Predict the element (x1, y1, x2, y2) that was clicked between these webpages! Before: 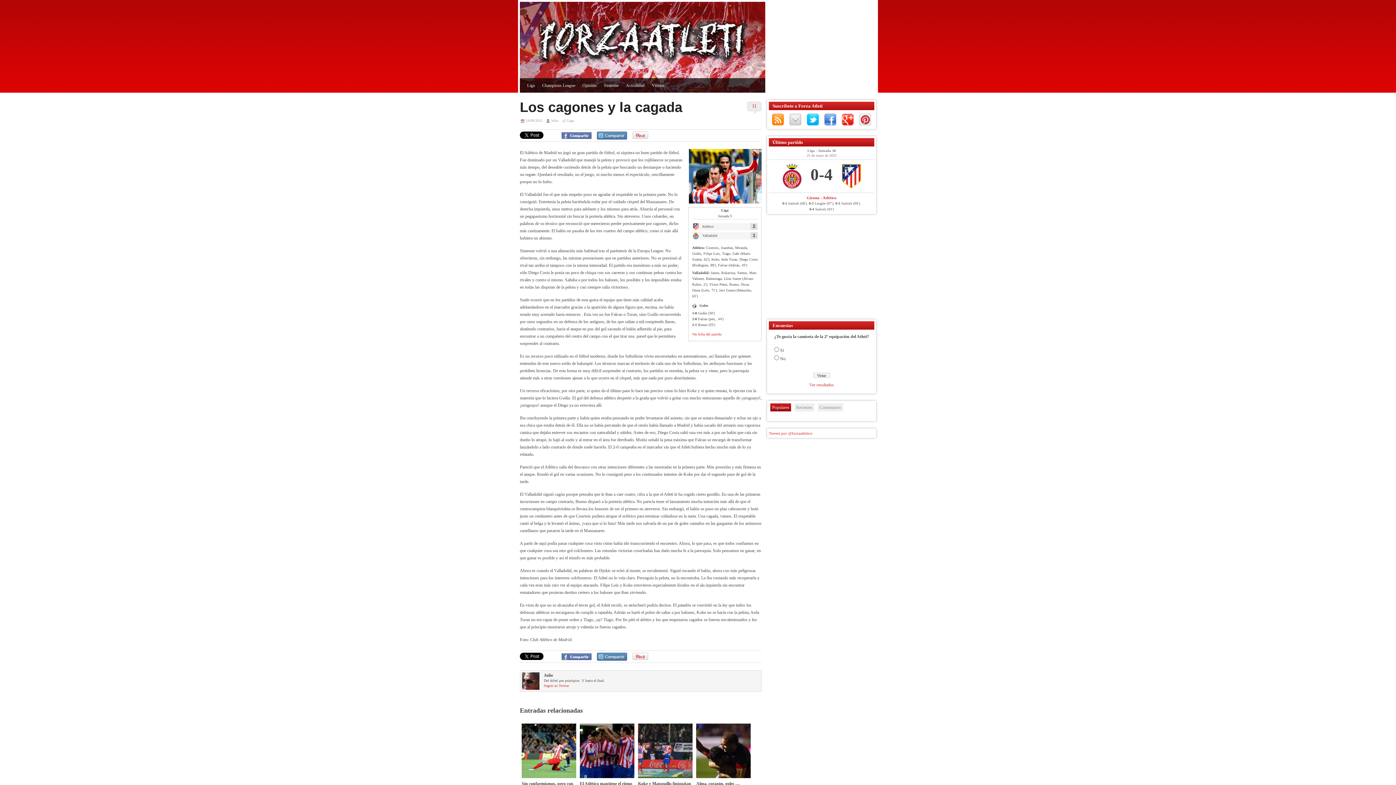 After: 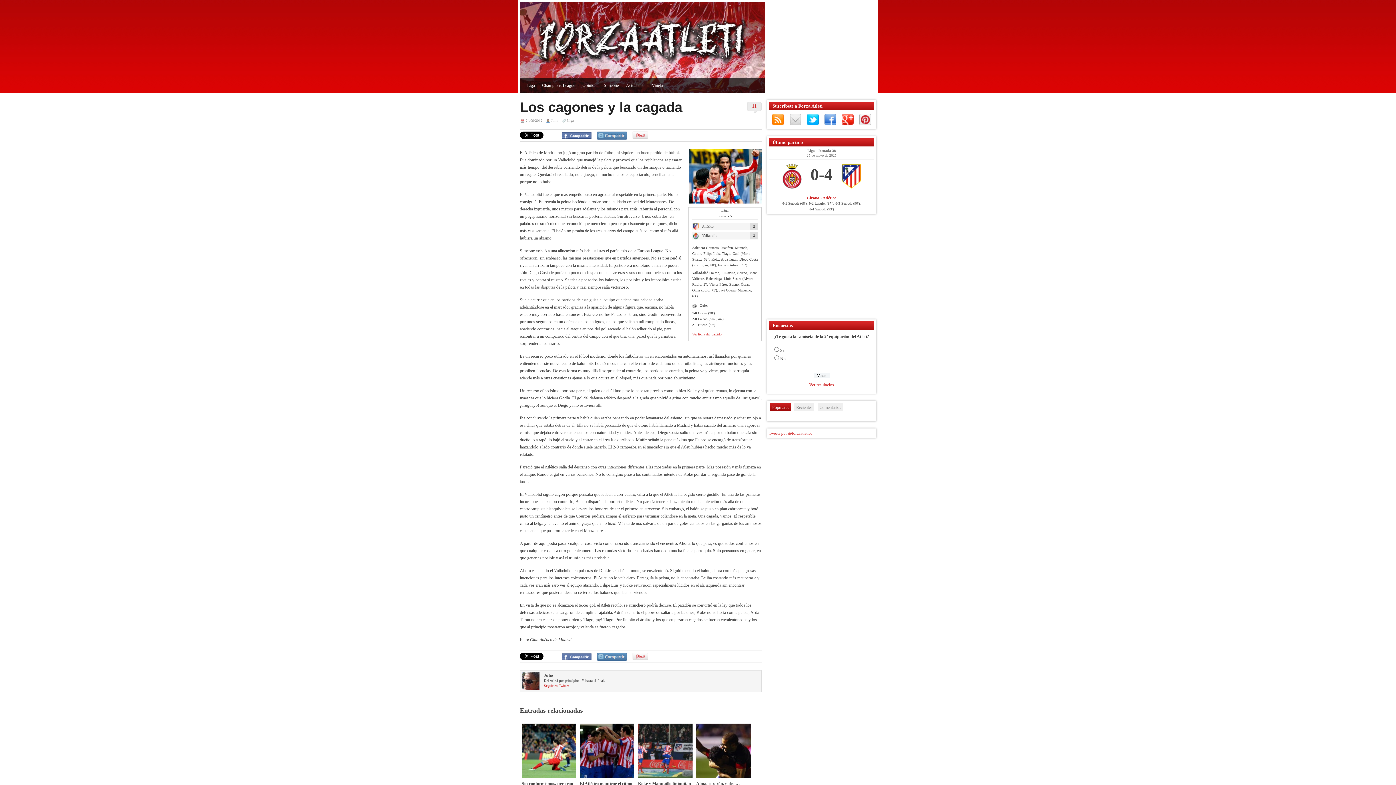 Action: bbox: (561, 653, 591, 661)